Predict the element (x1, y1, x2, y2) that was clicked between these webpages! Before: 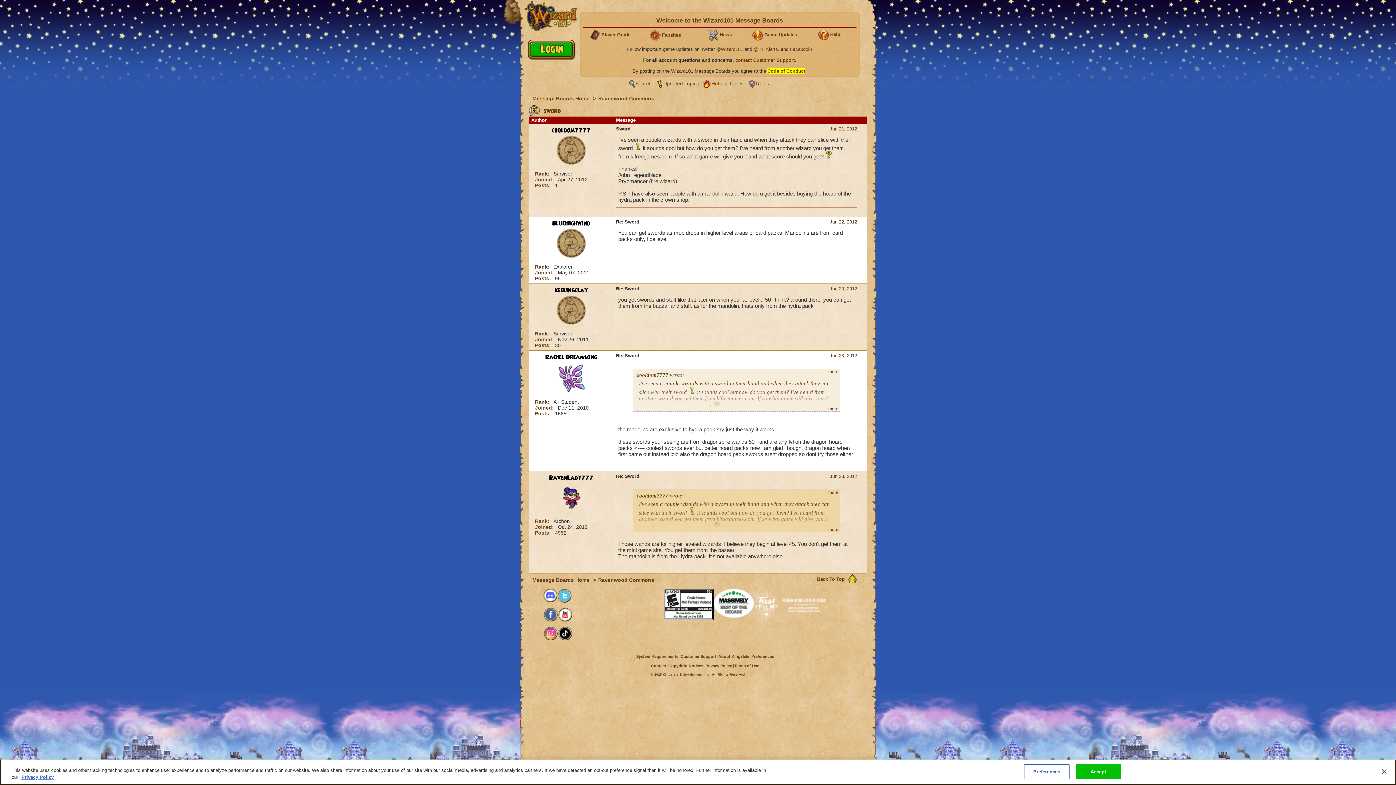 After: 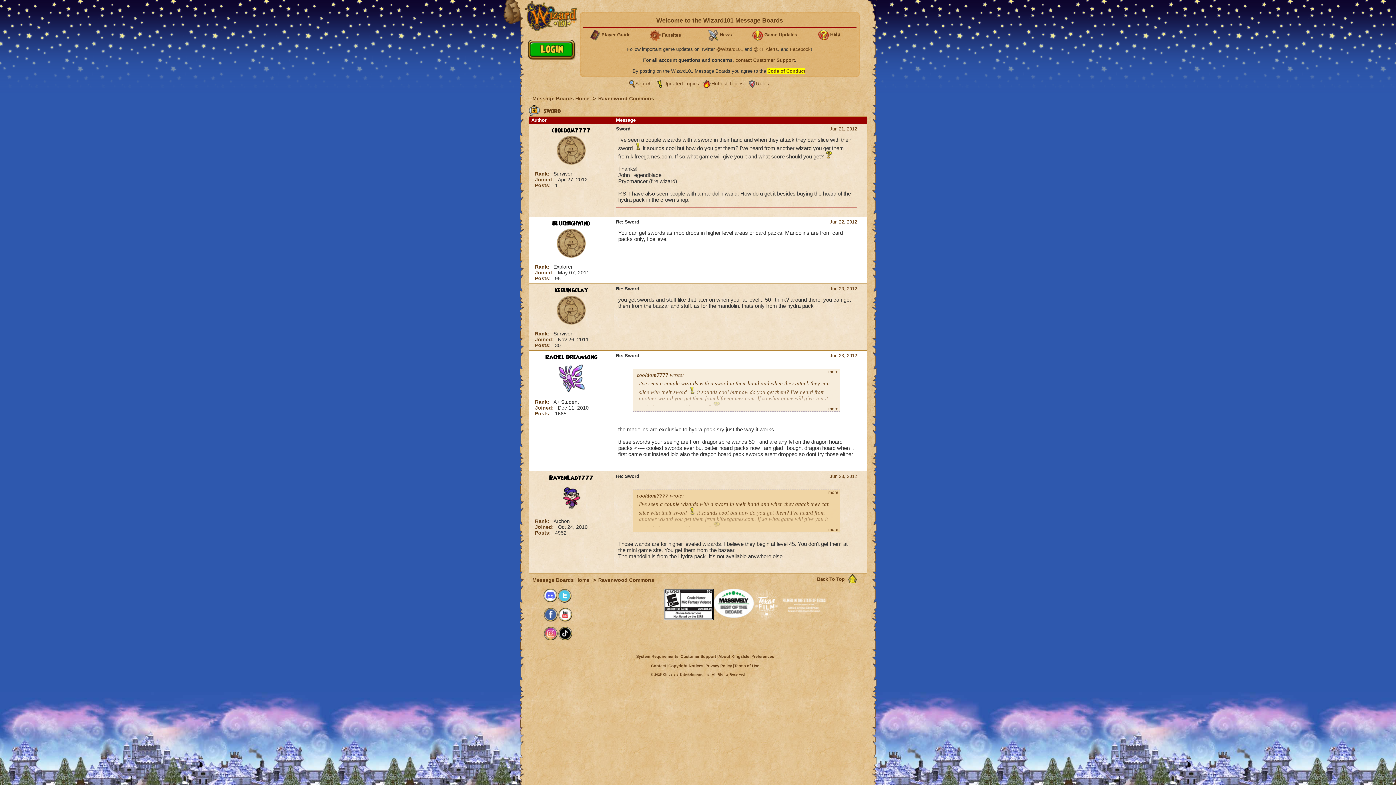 Action: bbox: (1075, 764, 1121, 779) label: Accept